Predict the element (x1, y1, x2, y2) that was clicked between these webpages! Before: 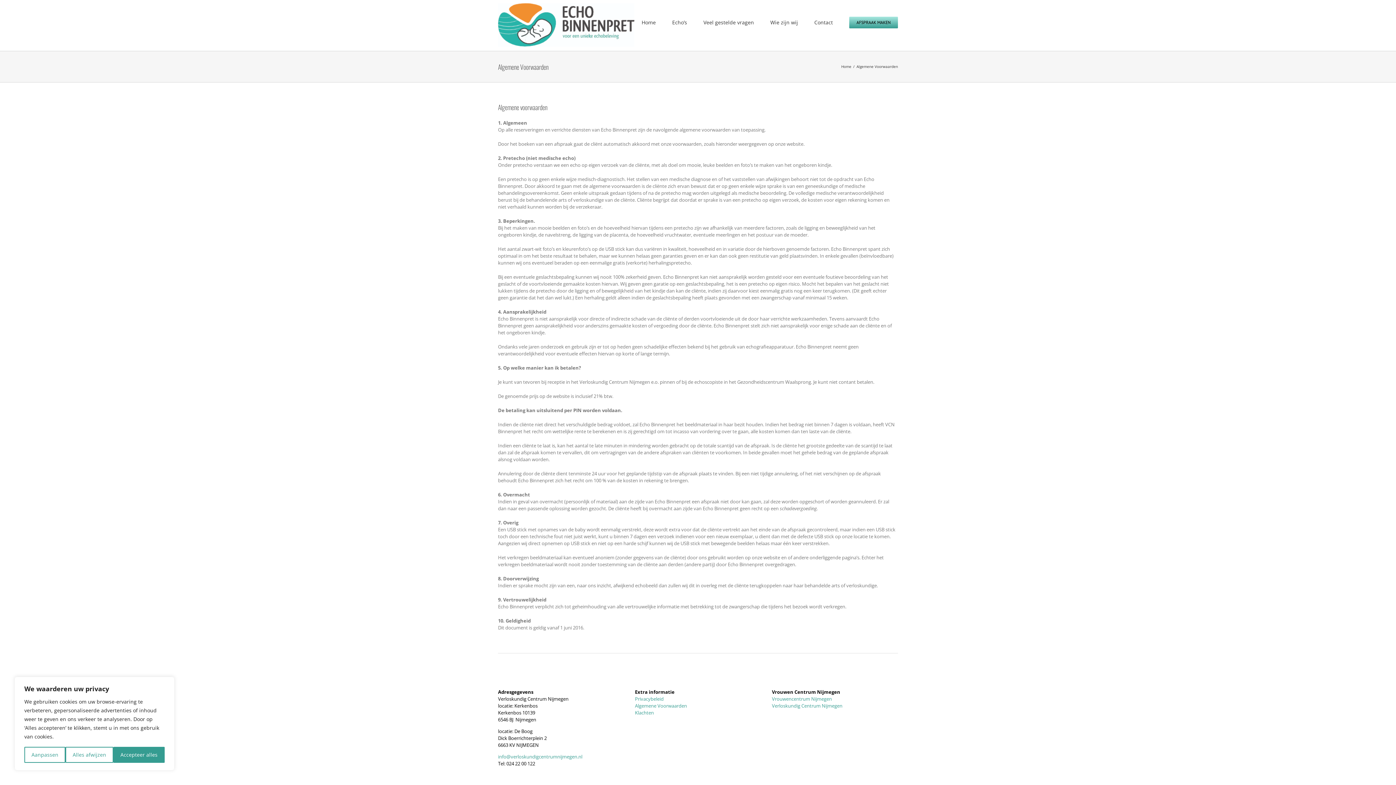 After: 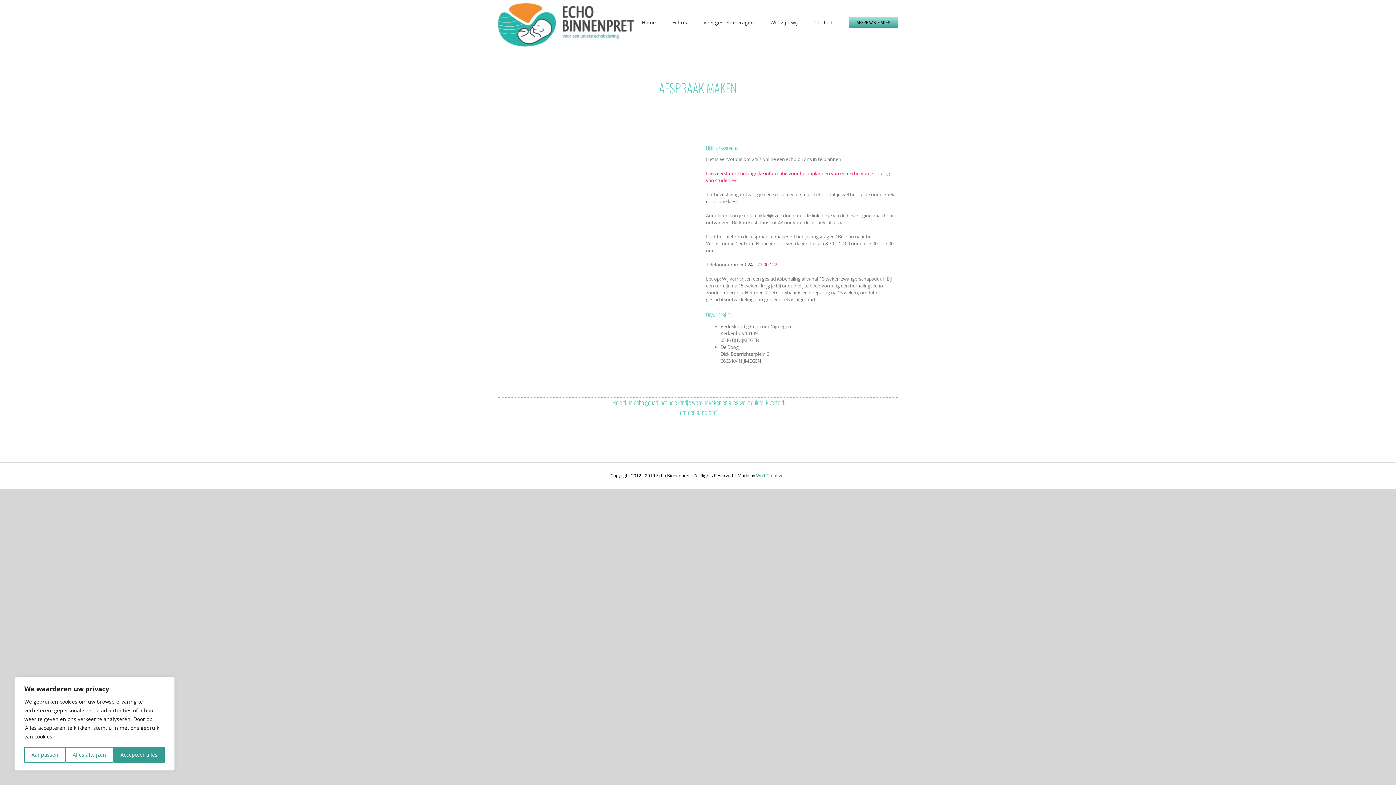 Action: bbox: (849, 0, 898, 43) label: AFSPRAAK MAKEN